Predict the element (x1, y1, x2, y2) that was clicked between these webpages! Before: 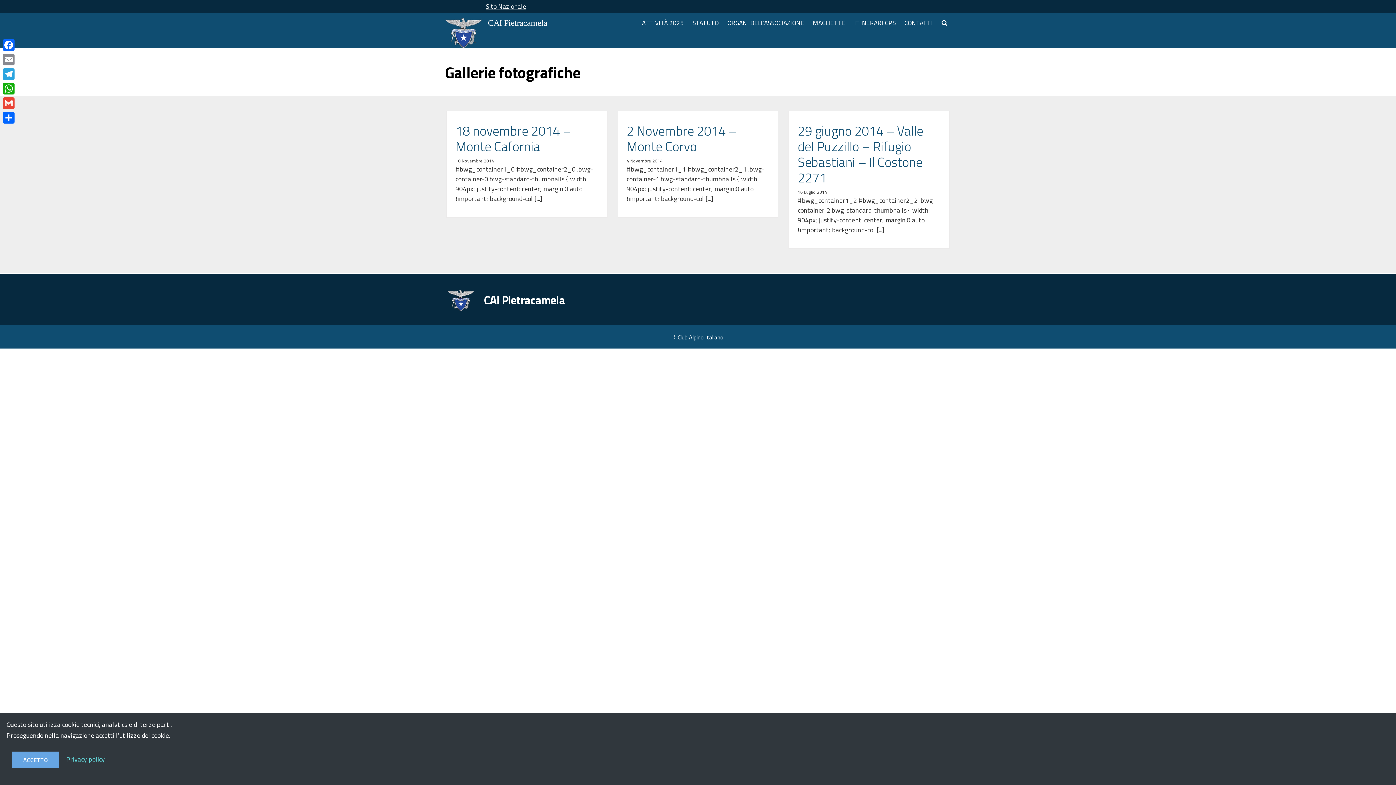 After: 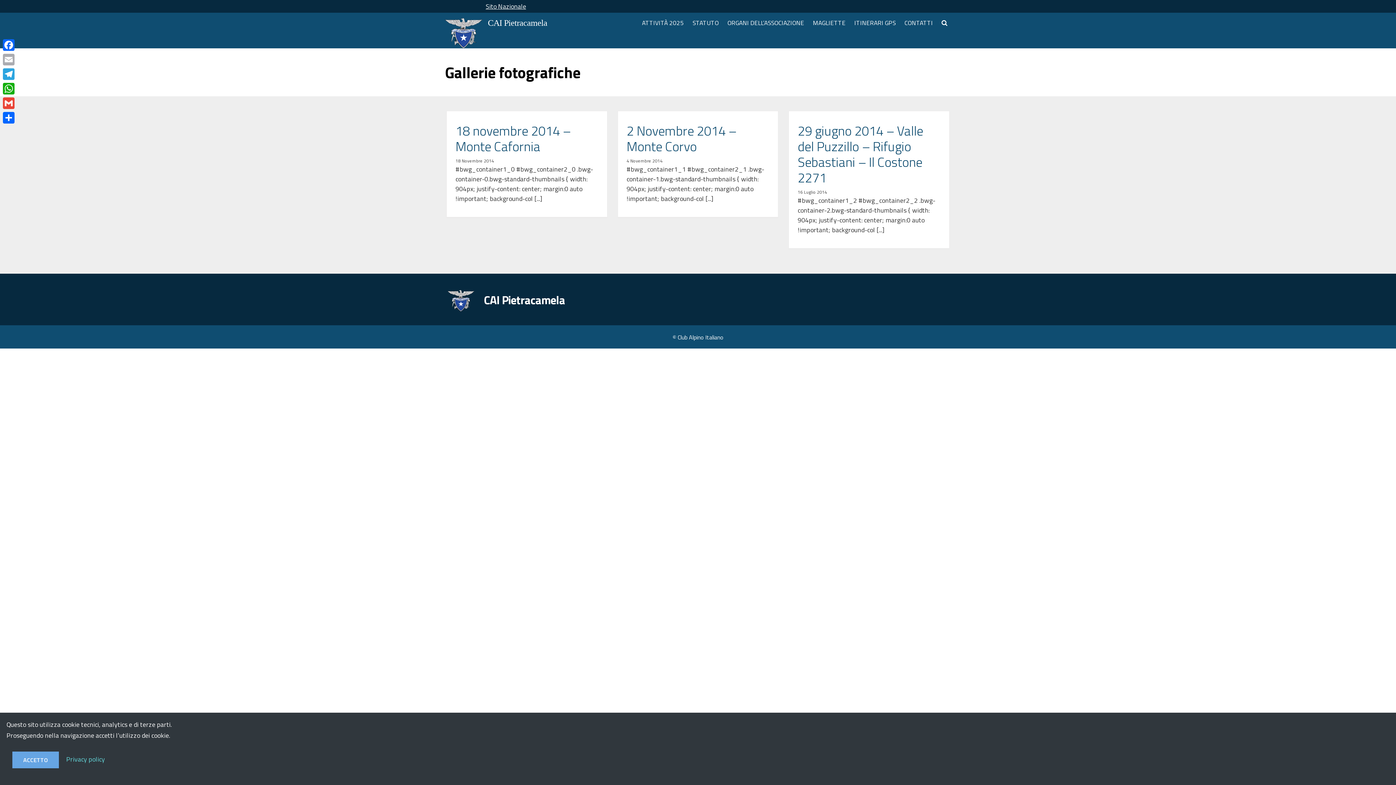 Action: bbox: (1, 52, 16, 66) label: Email